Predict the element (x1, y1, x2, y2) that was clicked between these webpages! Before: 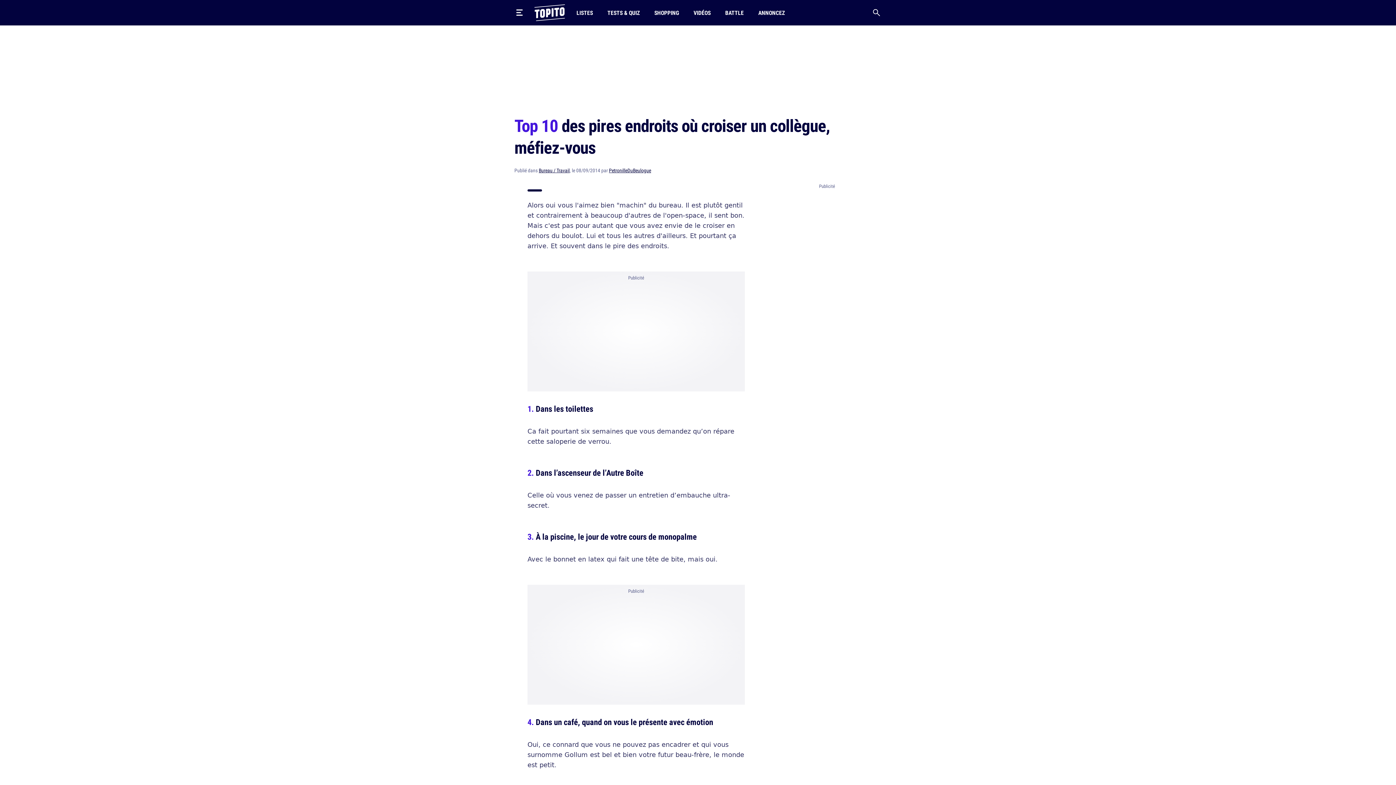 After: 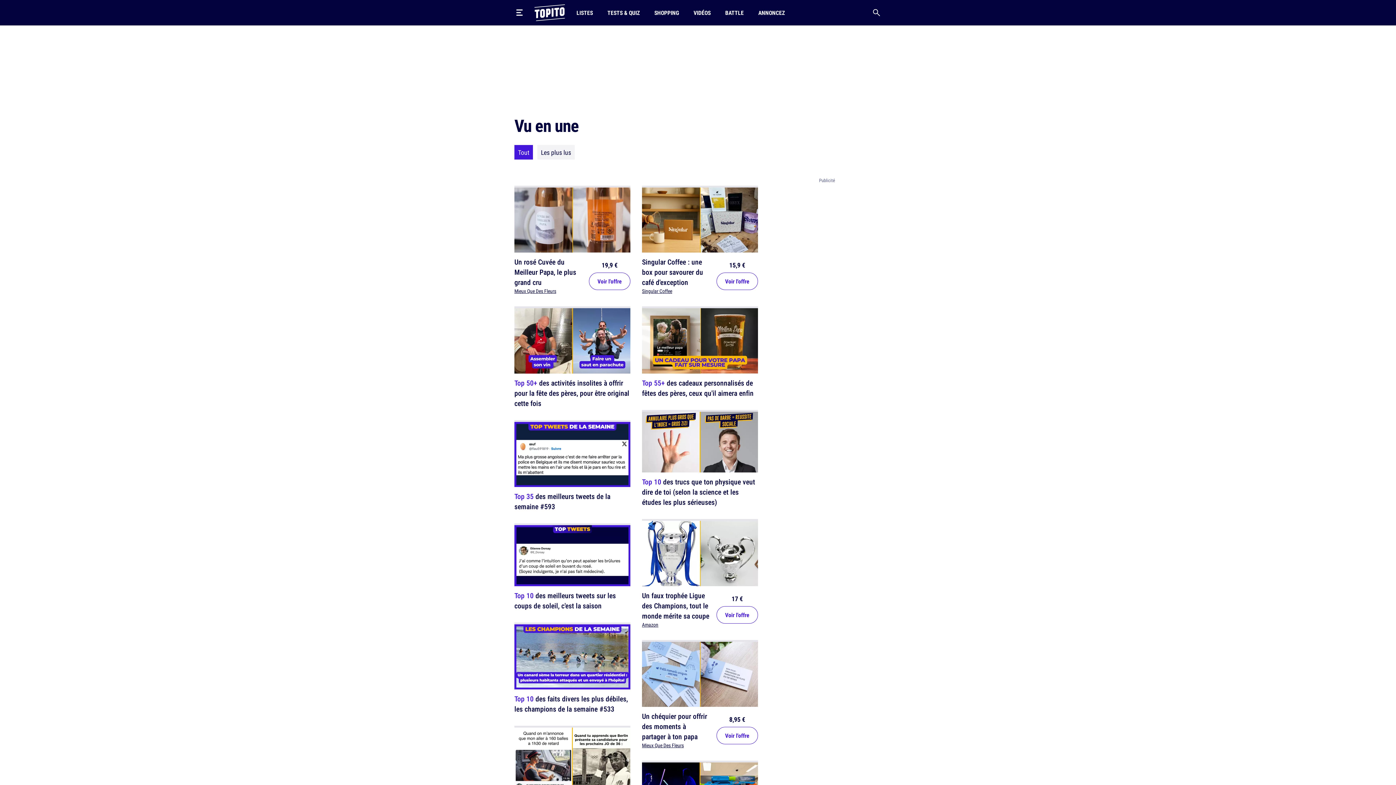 Action: label: LISTES bbox: (573, 0, 595, 25)